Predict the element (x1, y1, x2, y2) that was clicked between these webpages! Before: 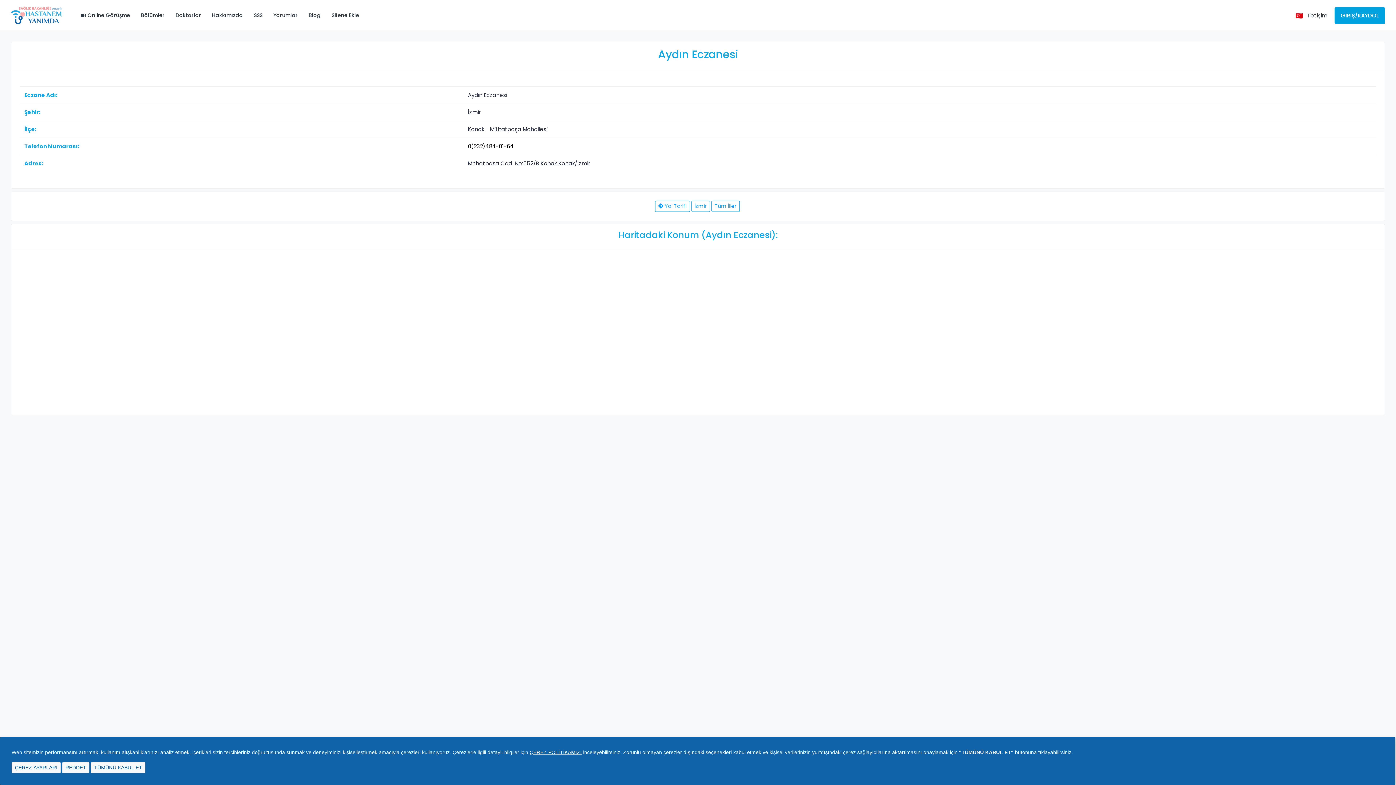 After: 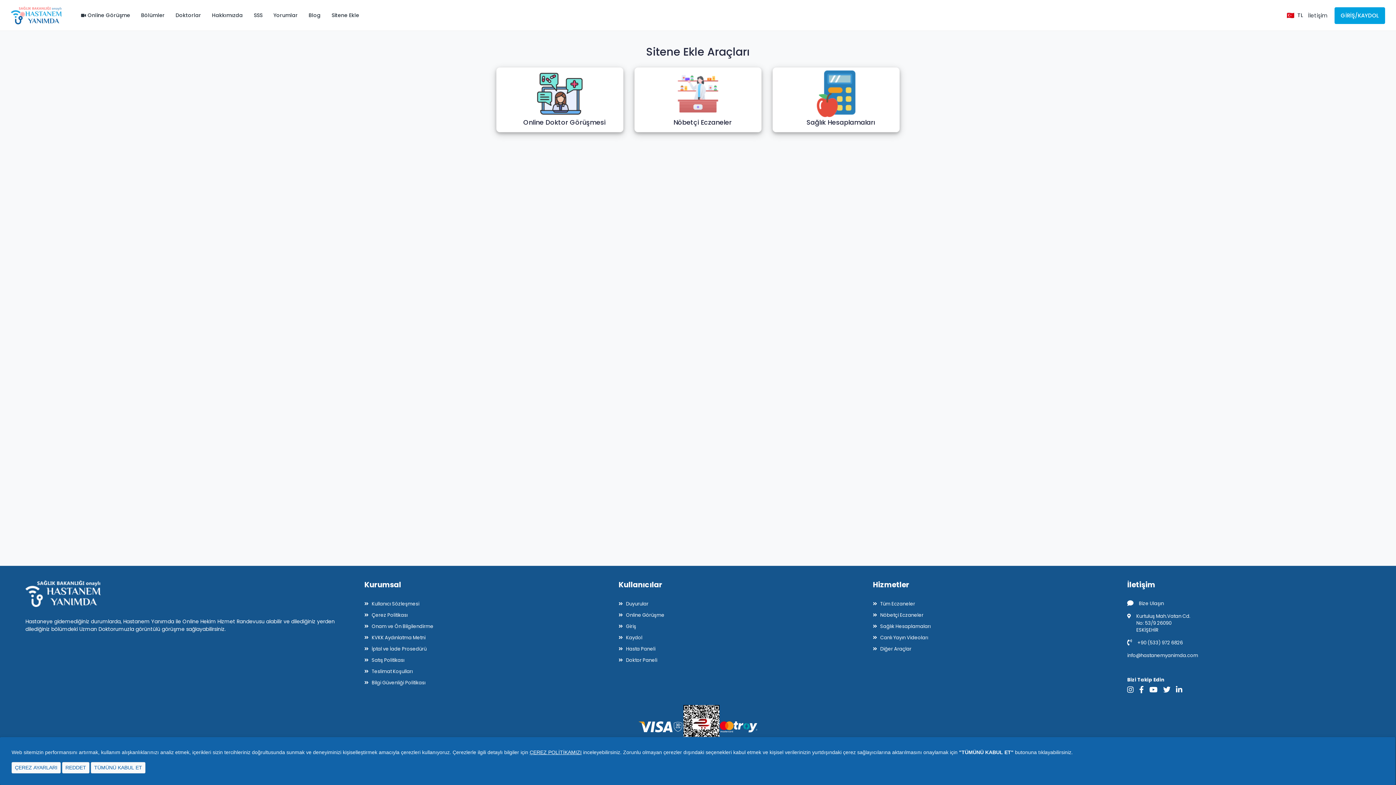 Action: bbox: (331, 0, 359, 30) label: Sitene Ekle